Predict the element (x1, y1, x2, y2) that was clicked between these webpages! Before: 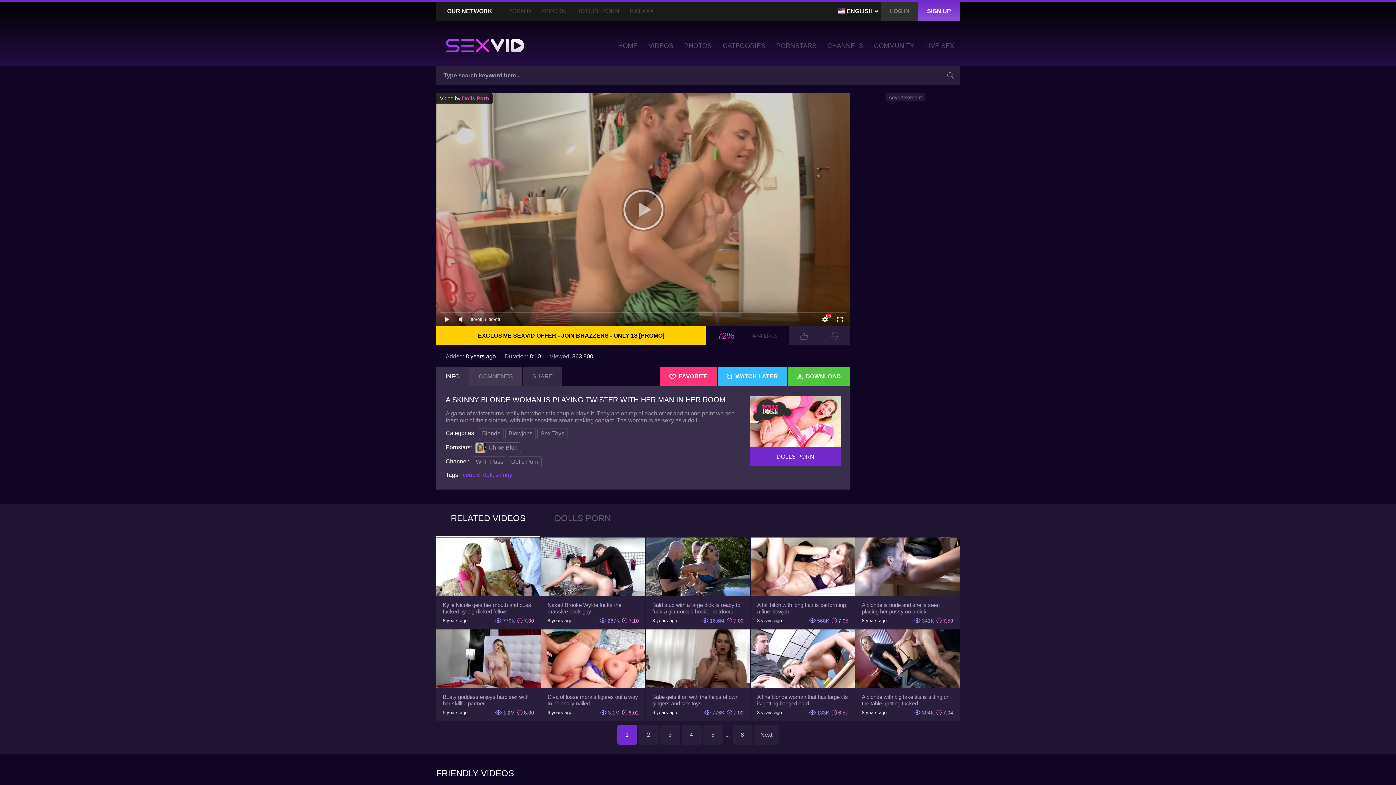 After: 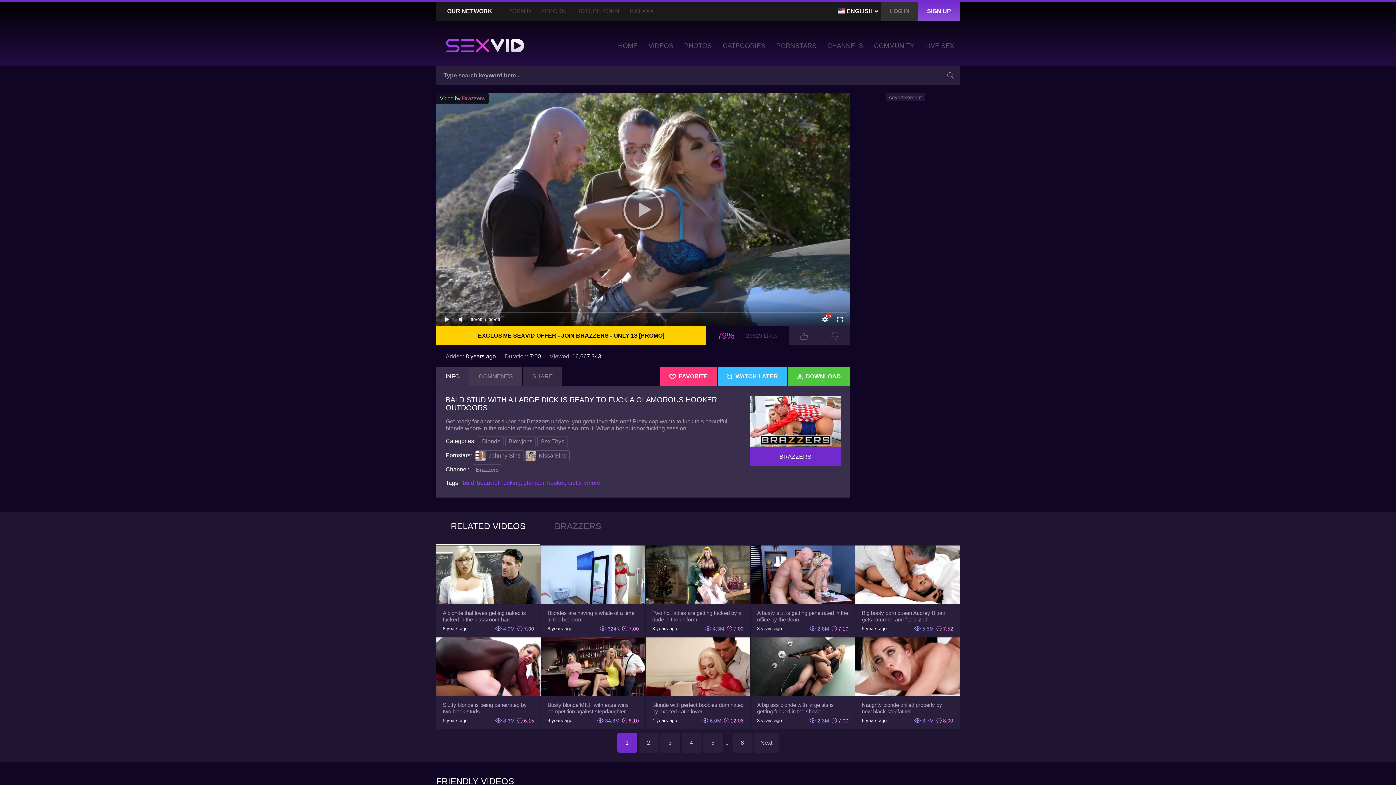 Action: bbox: (645, 537, 750, 596)